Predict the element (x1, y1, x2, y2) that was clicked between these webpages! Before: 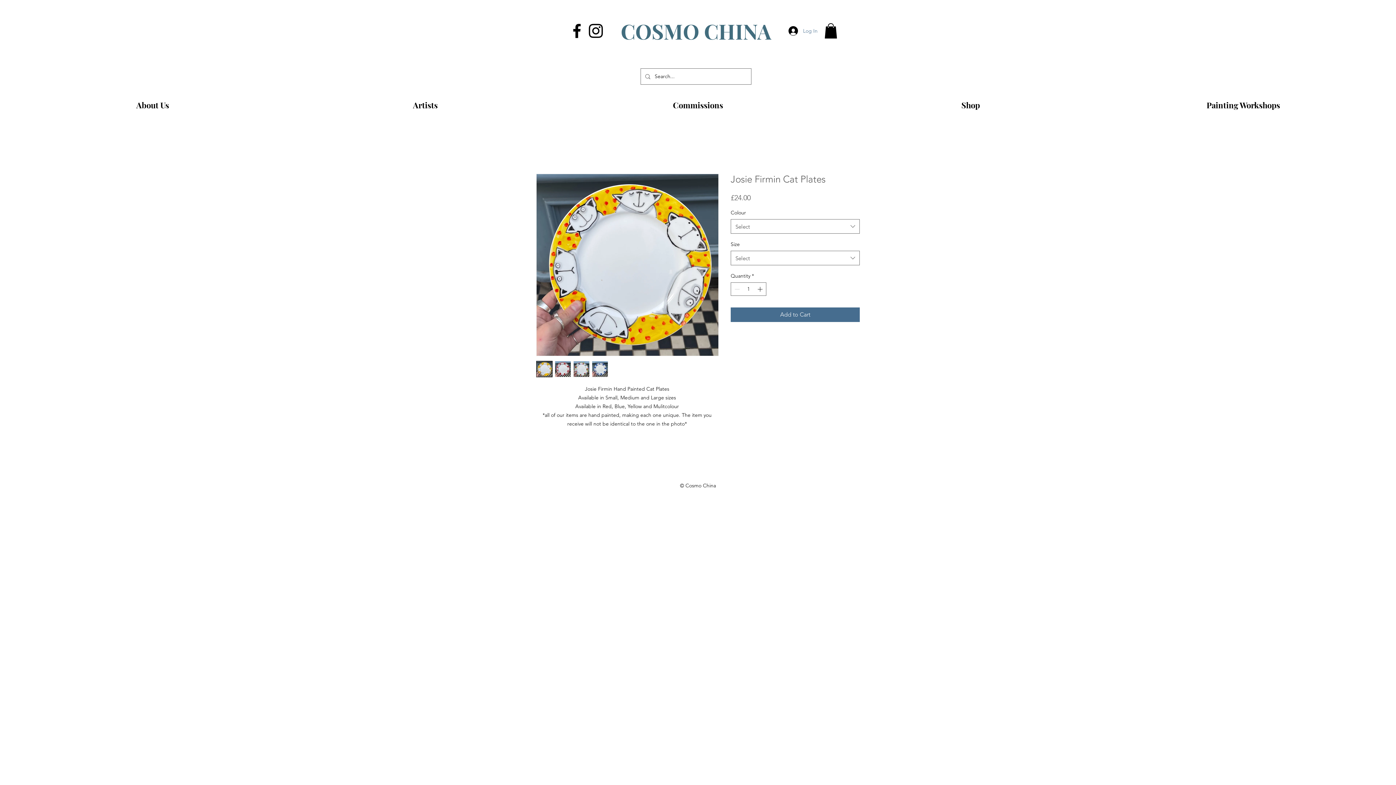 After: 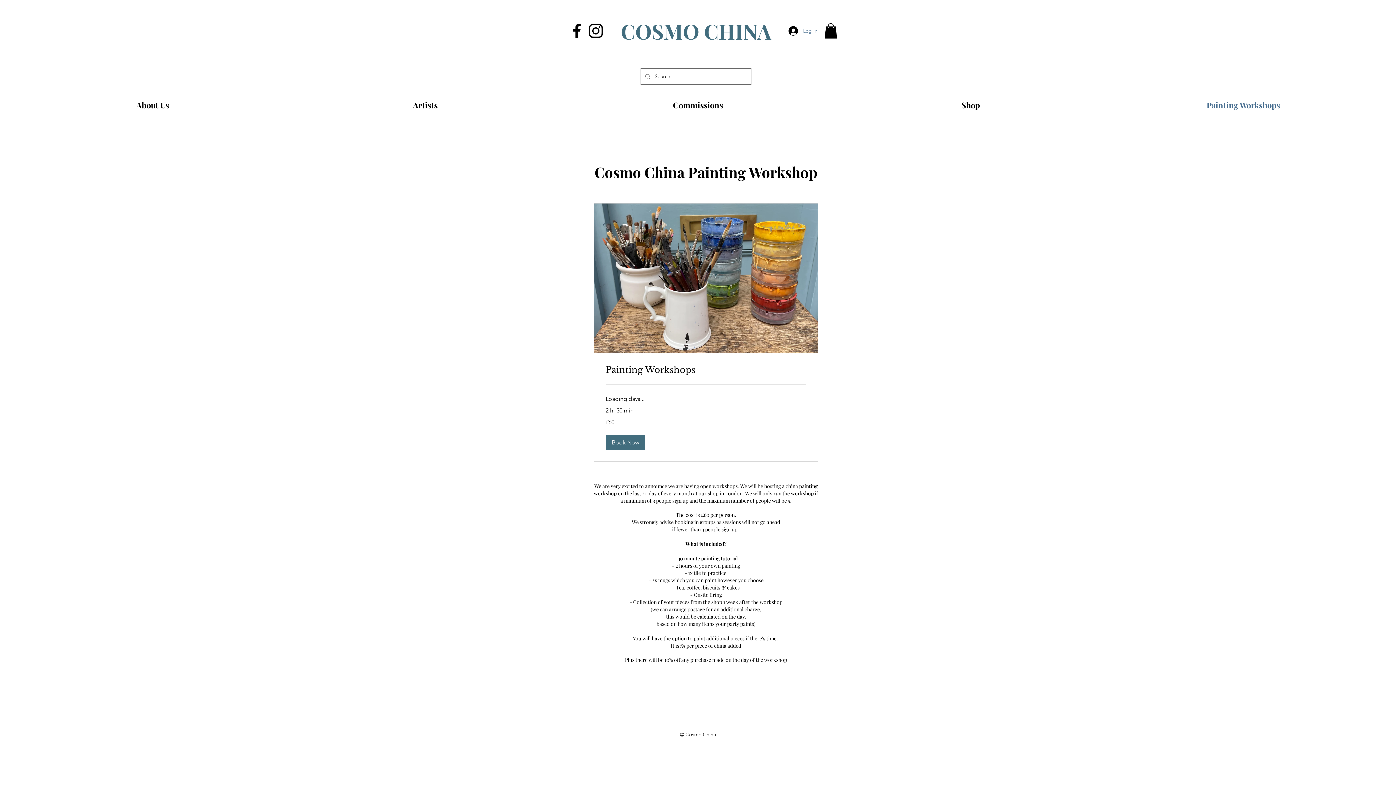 Action: bbox: (1107, 98, 1380, 112) label: Painting Workshops